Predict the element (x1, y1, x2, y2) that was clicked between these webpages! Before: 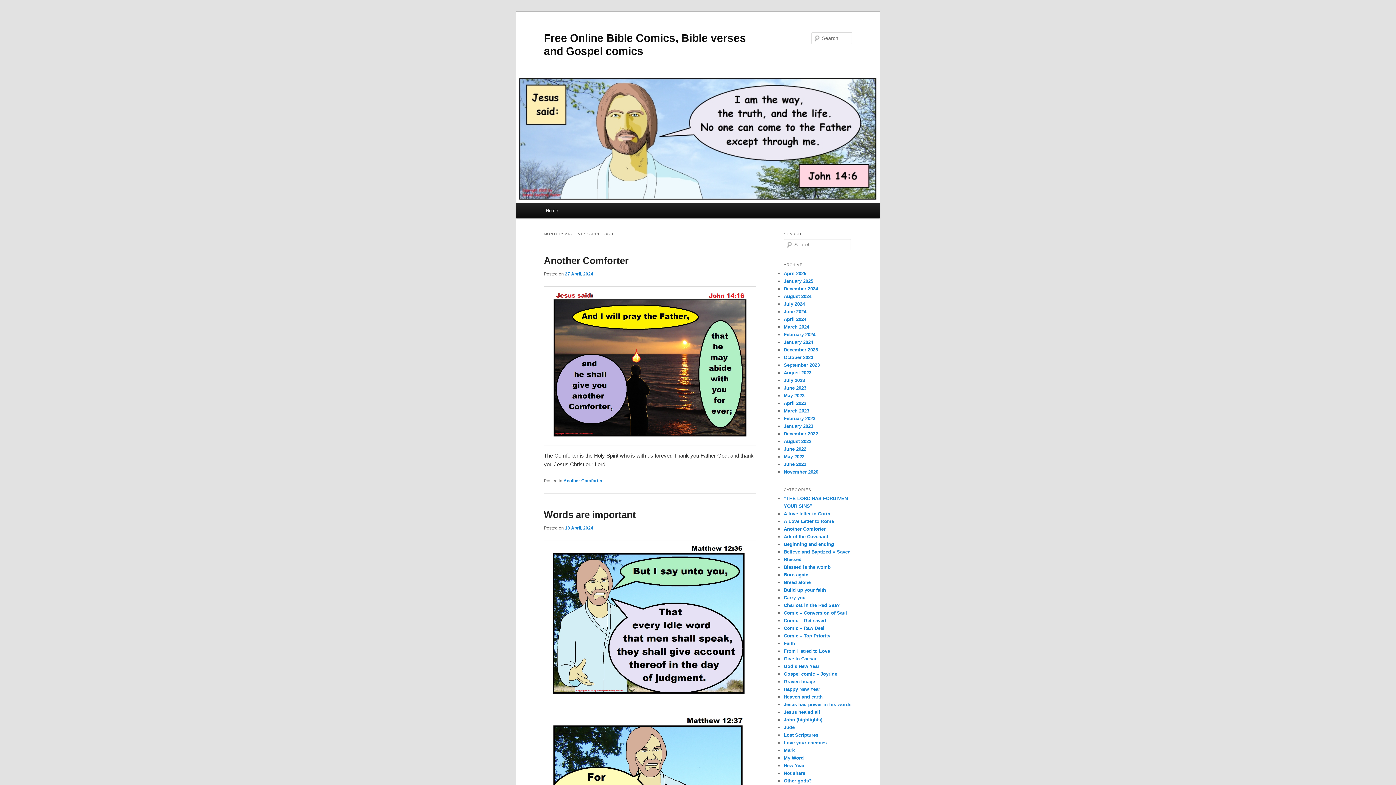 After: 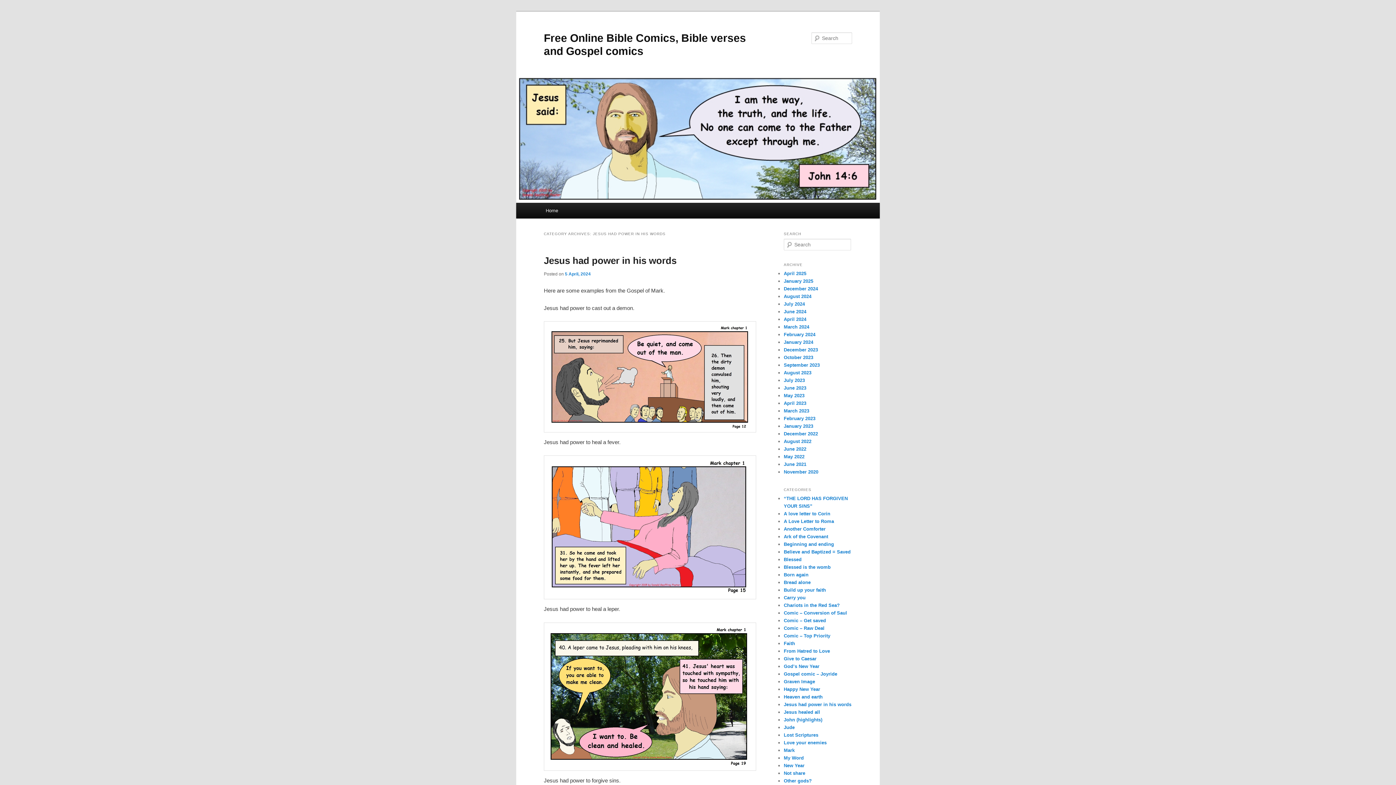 Action: bbox: (784, 702, 851, 707) label: Jesus had power in his words